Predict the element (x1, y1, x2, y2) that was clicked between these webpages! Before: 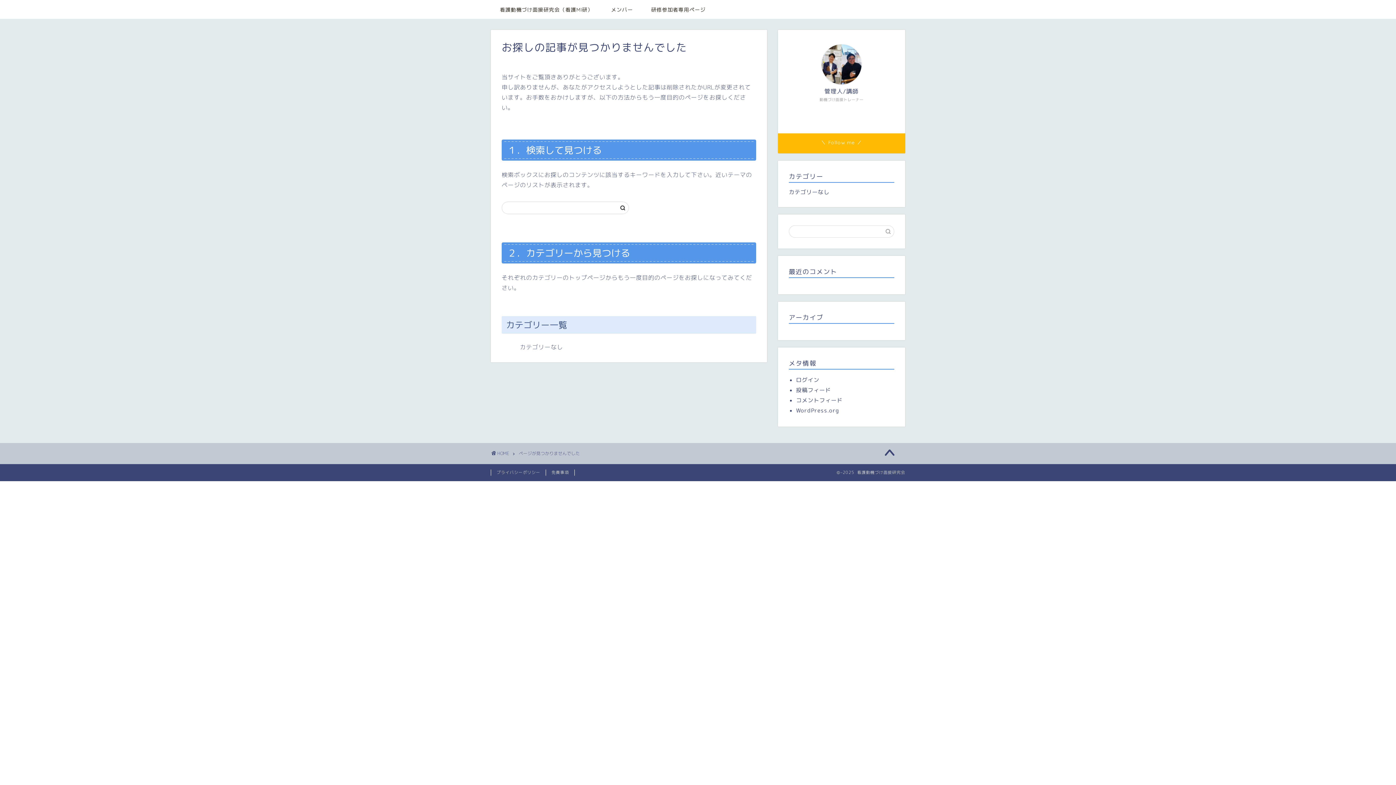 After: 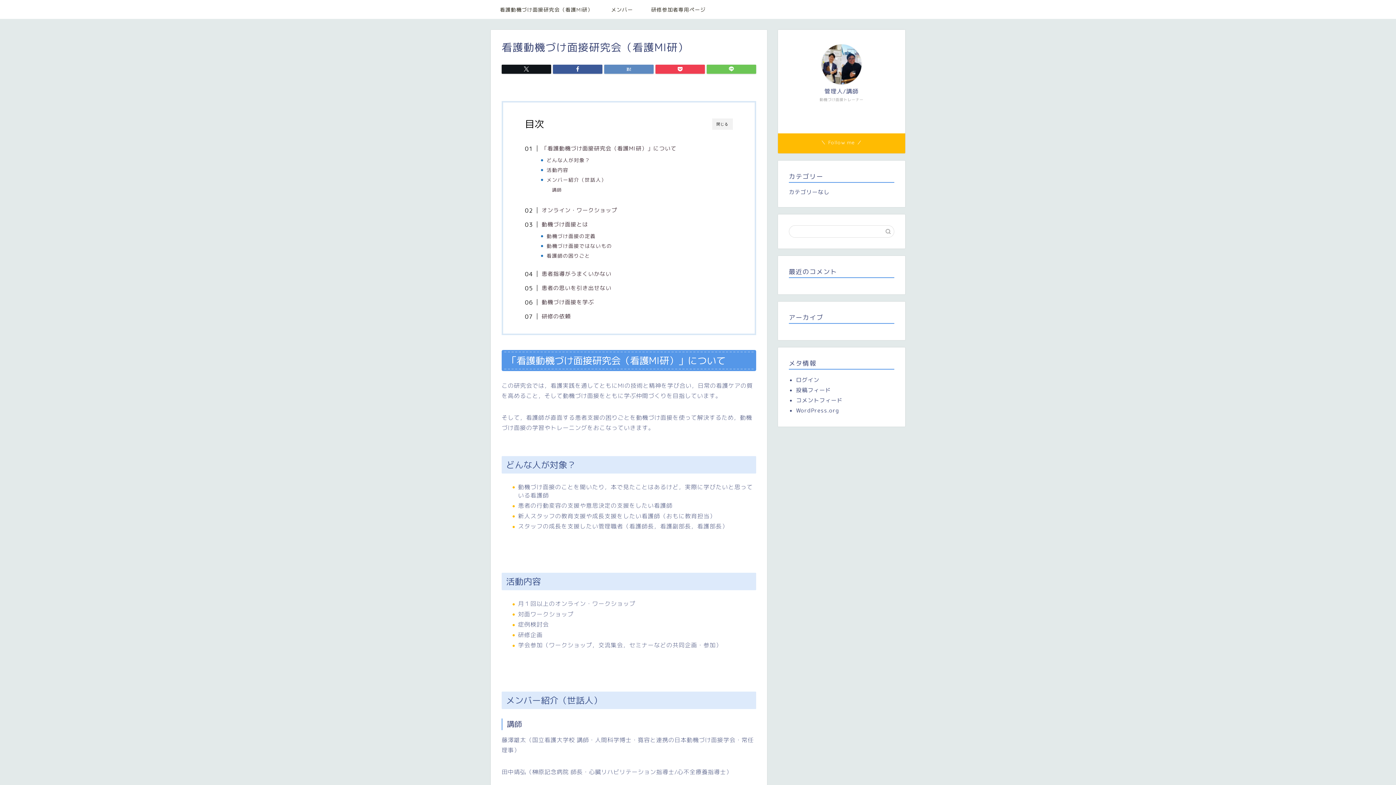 Action: bbox: (490, 4, 602, 18) label: 看護動機づけ面接研究会（看護MI研）